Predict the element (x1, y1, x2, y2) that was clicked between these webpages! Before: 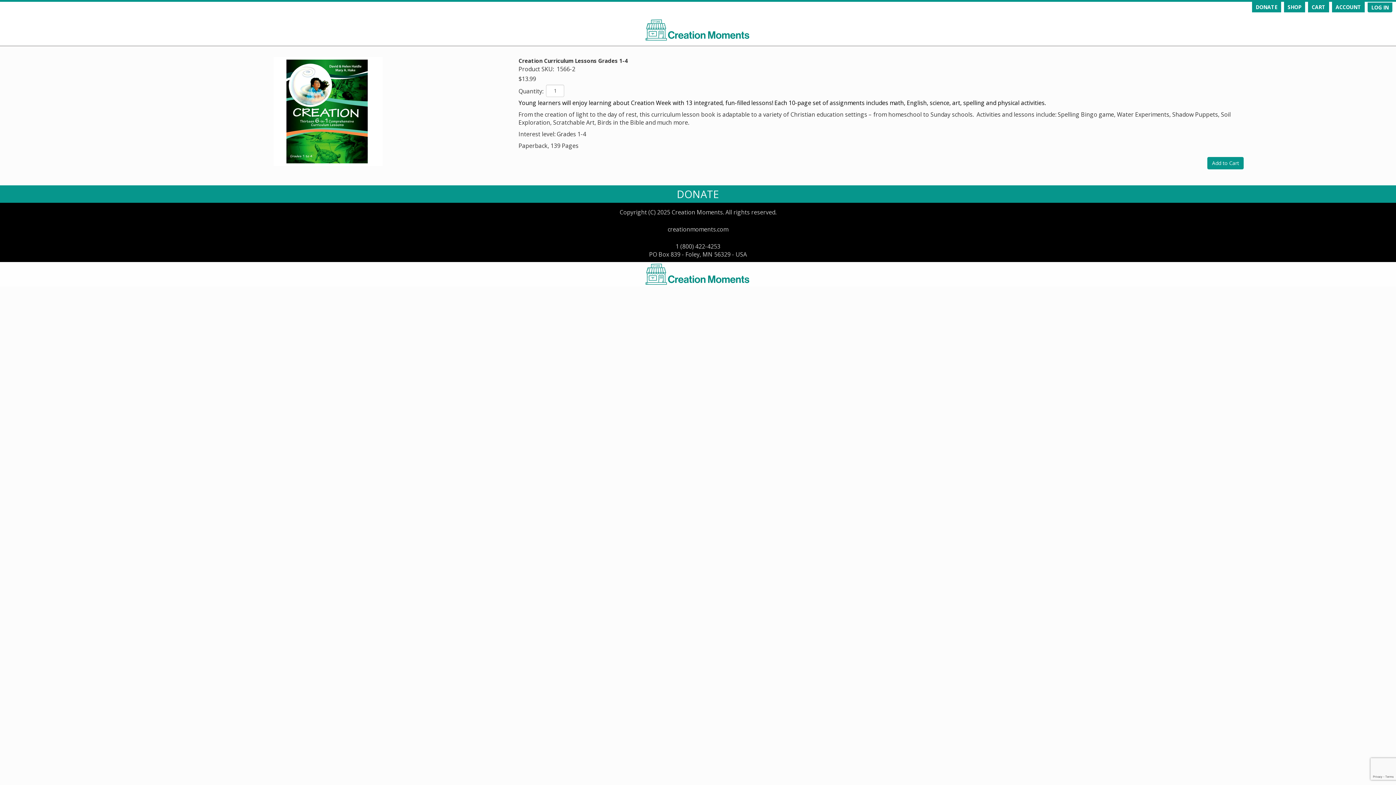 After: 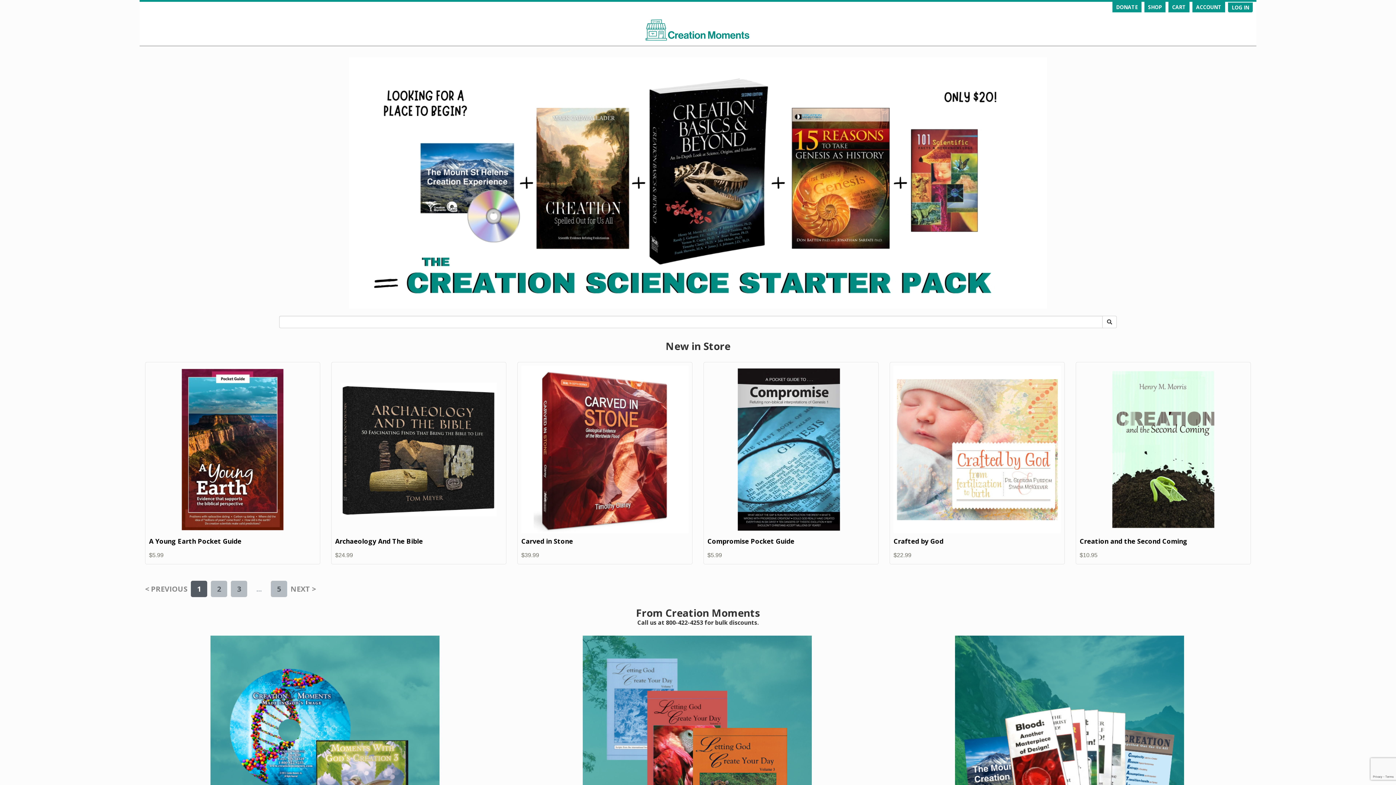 Action: bbox: (1288, 3, 1301, 10) label: SHOP